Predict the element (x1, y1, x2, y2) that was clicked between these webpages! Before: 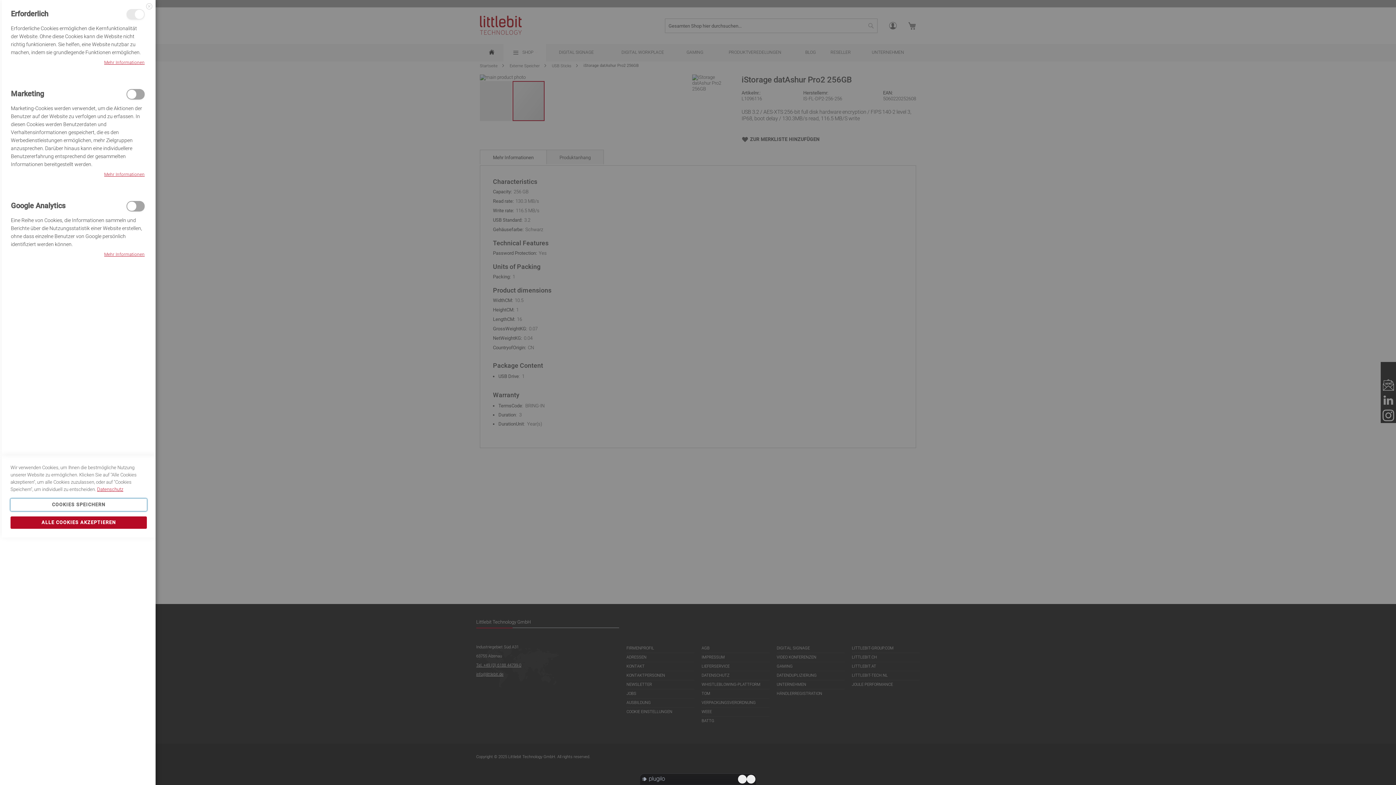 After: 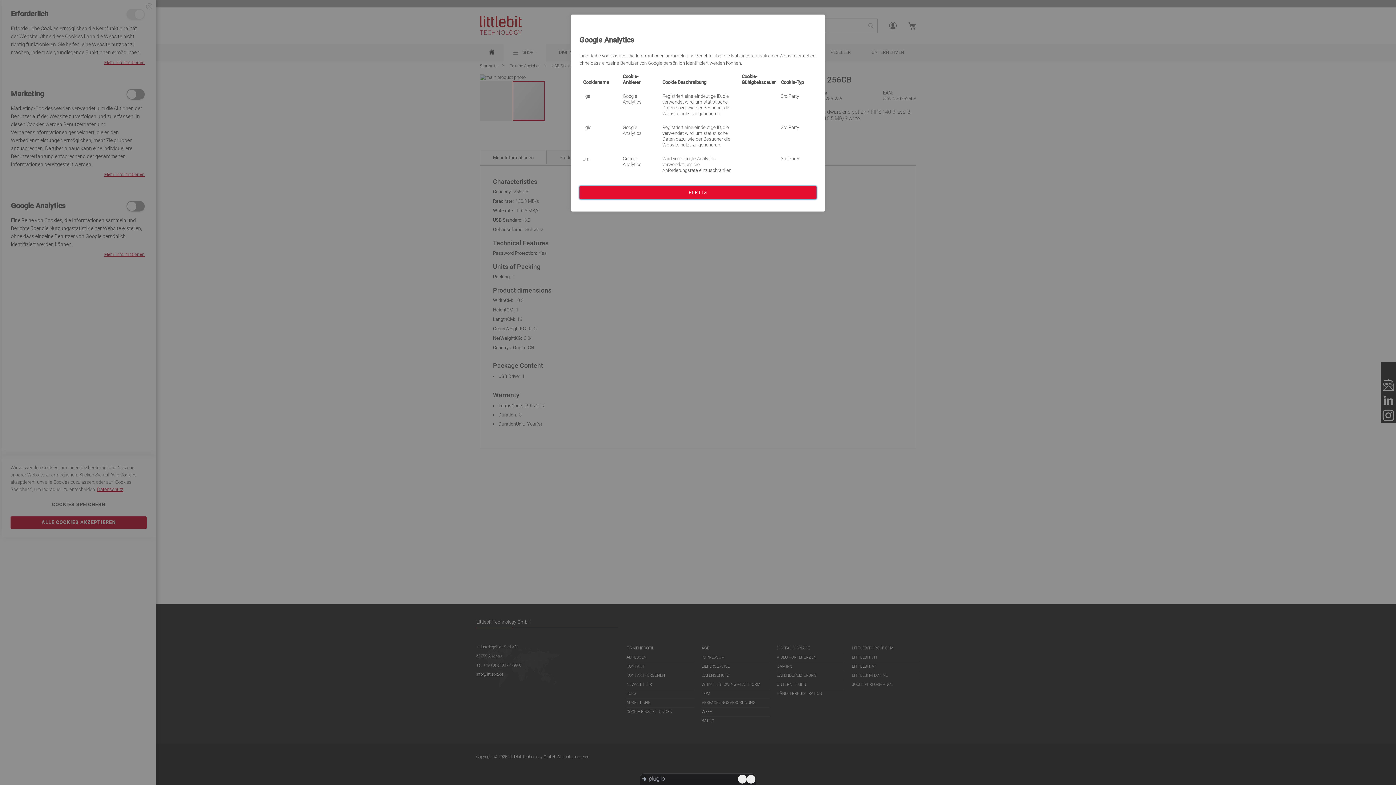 Action: bbox: (104, 252, 144, 257) label: Mehr Informationen